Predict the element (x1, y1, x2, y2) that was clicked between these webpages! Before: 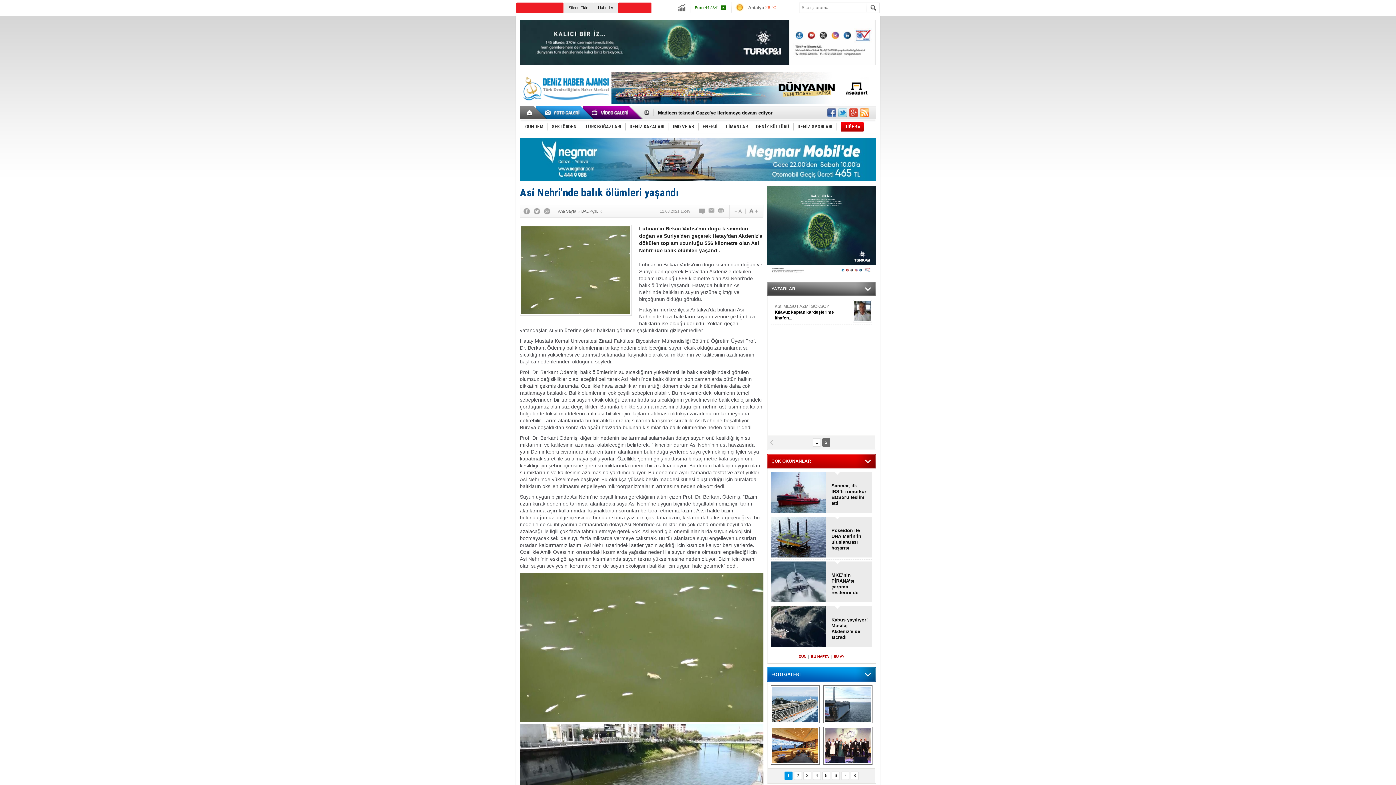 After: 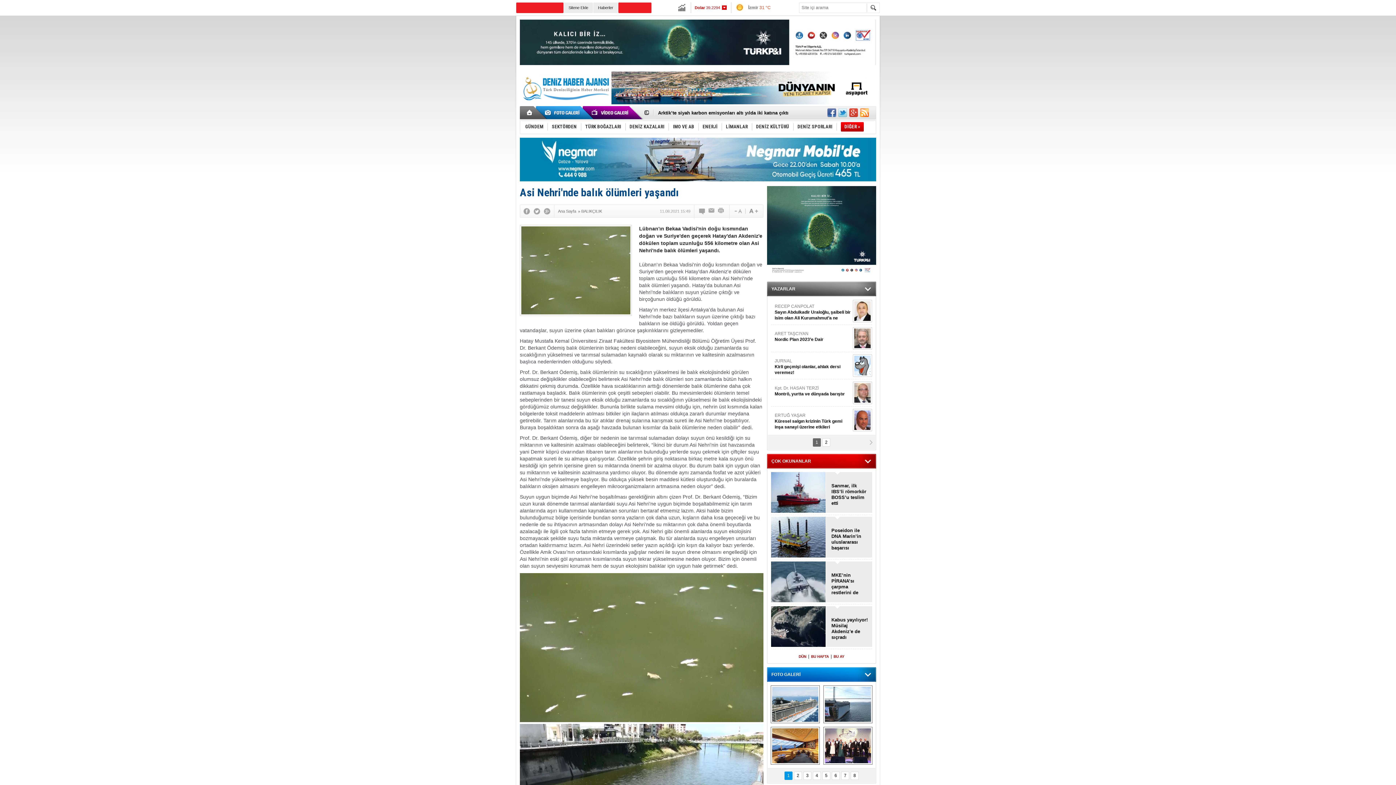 Action: bbox: (827, 108, 836, 117)